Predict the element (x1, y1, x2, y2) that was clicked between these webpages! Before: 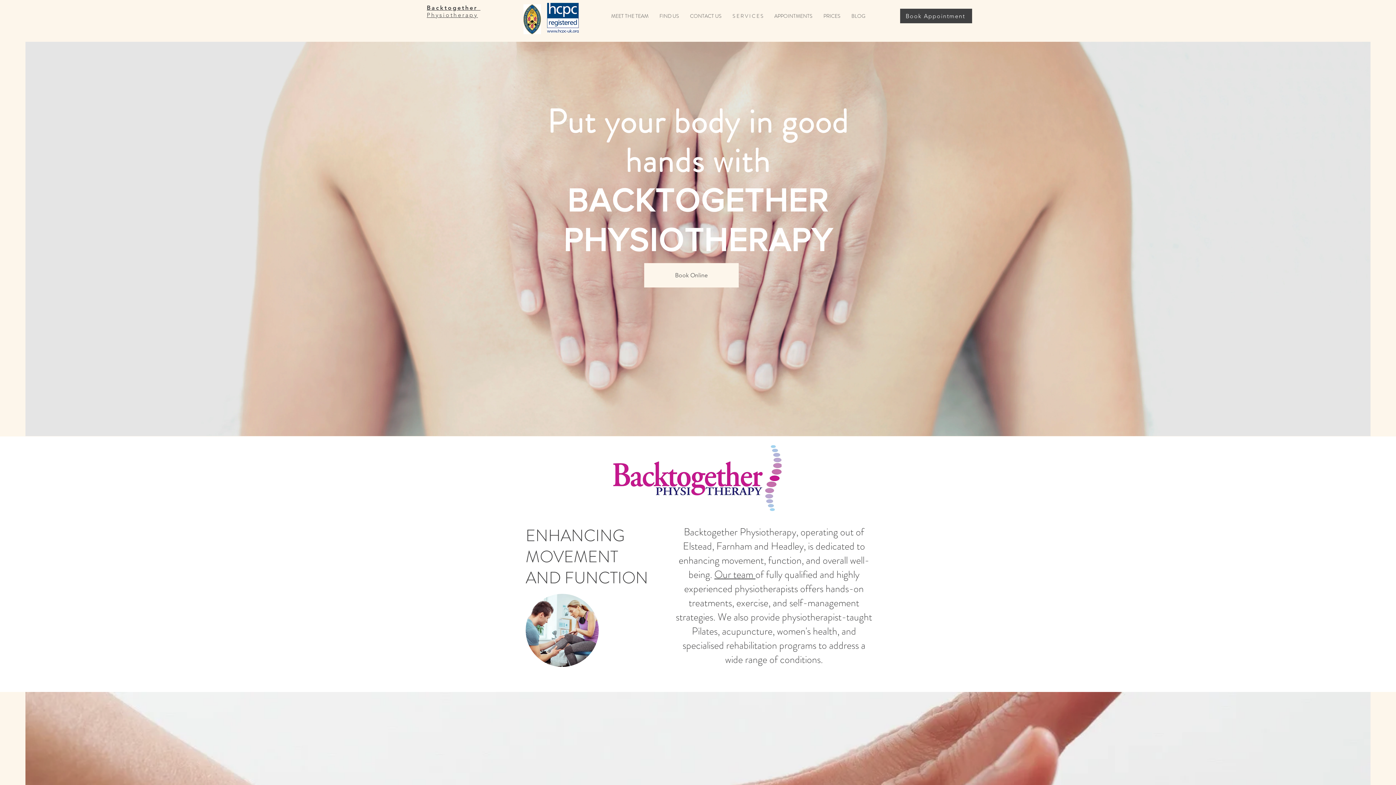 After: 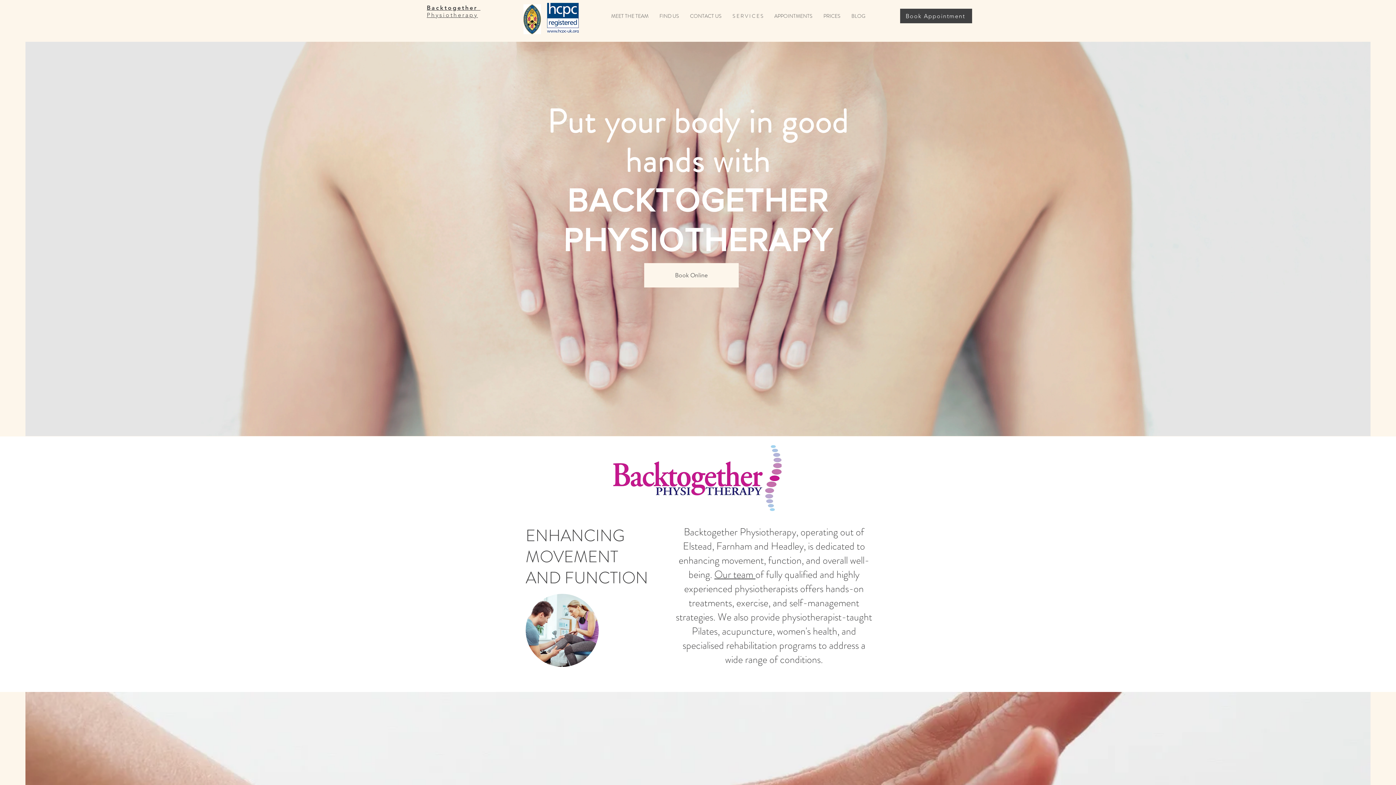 Action: label: Our team  bbox: (714, 567, 755, 582)